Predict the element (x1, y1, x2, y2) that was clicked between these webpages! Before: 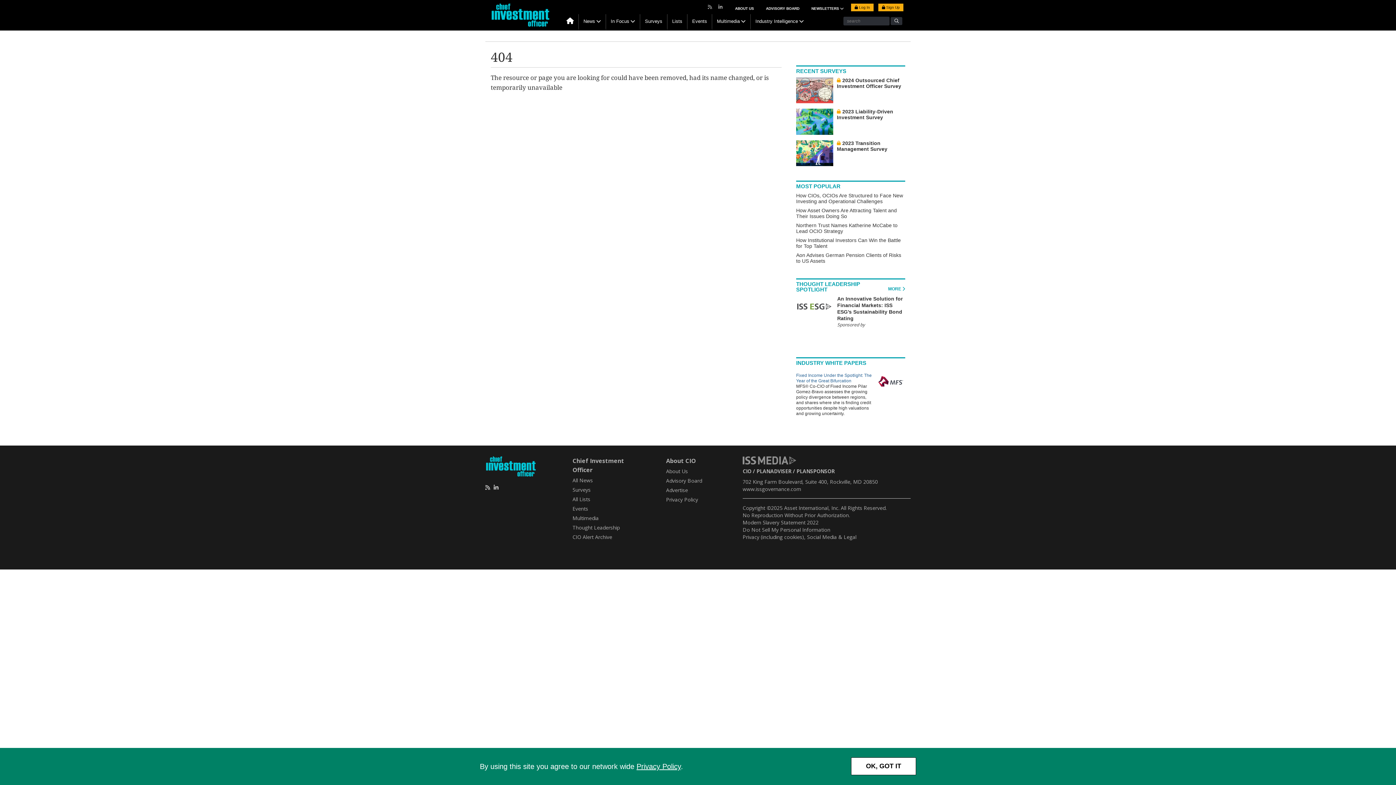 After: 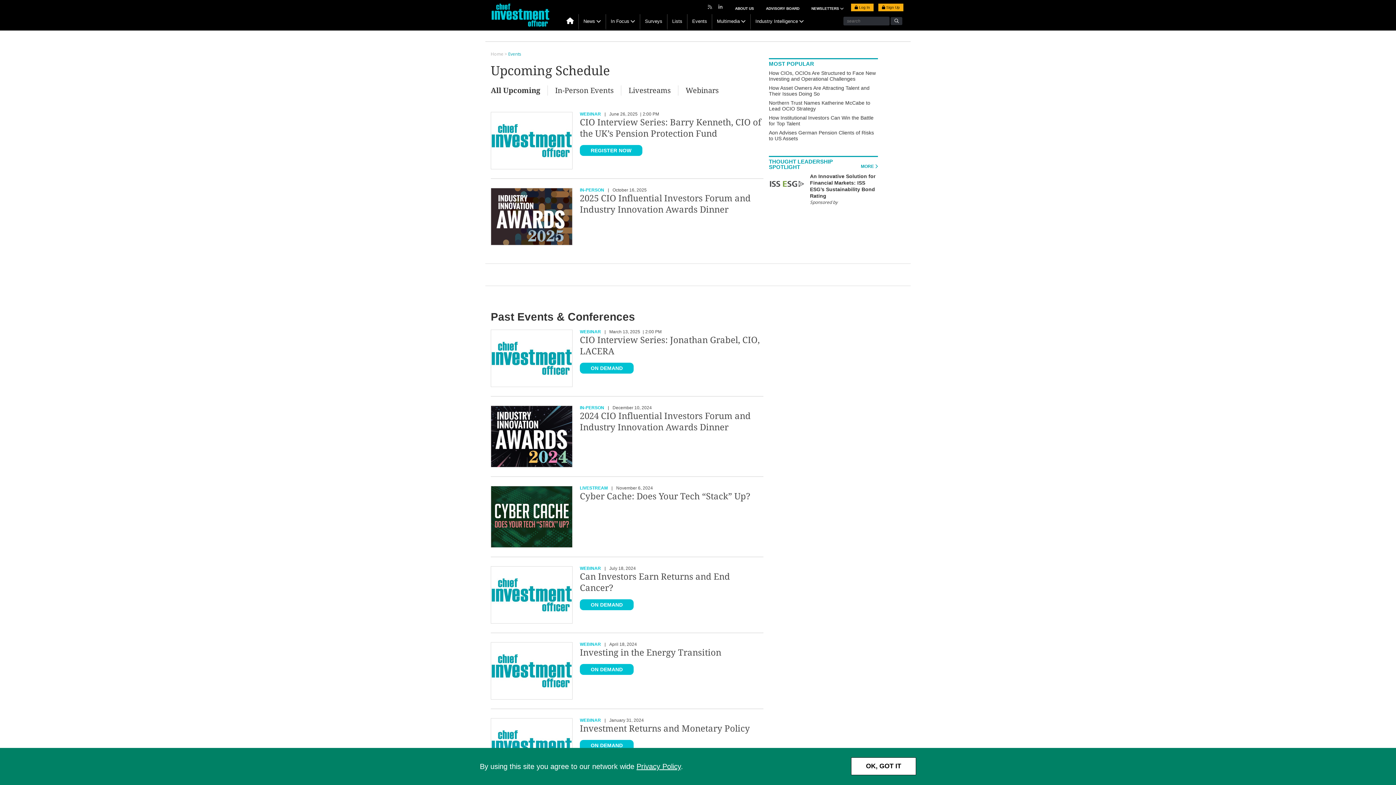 Action: label: Events bbox: (572, 505, 588, 512)